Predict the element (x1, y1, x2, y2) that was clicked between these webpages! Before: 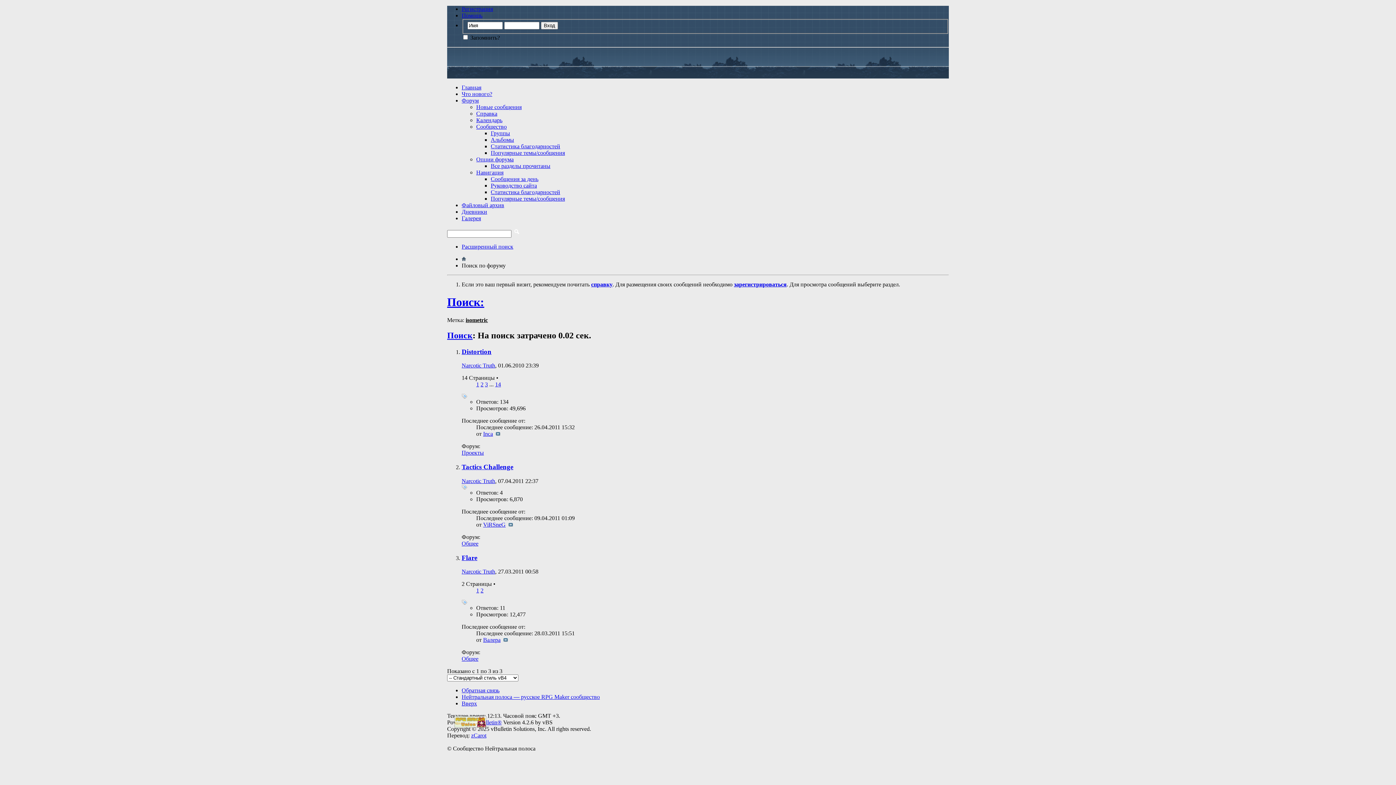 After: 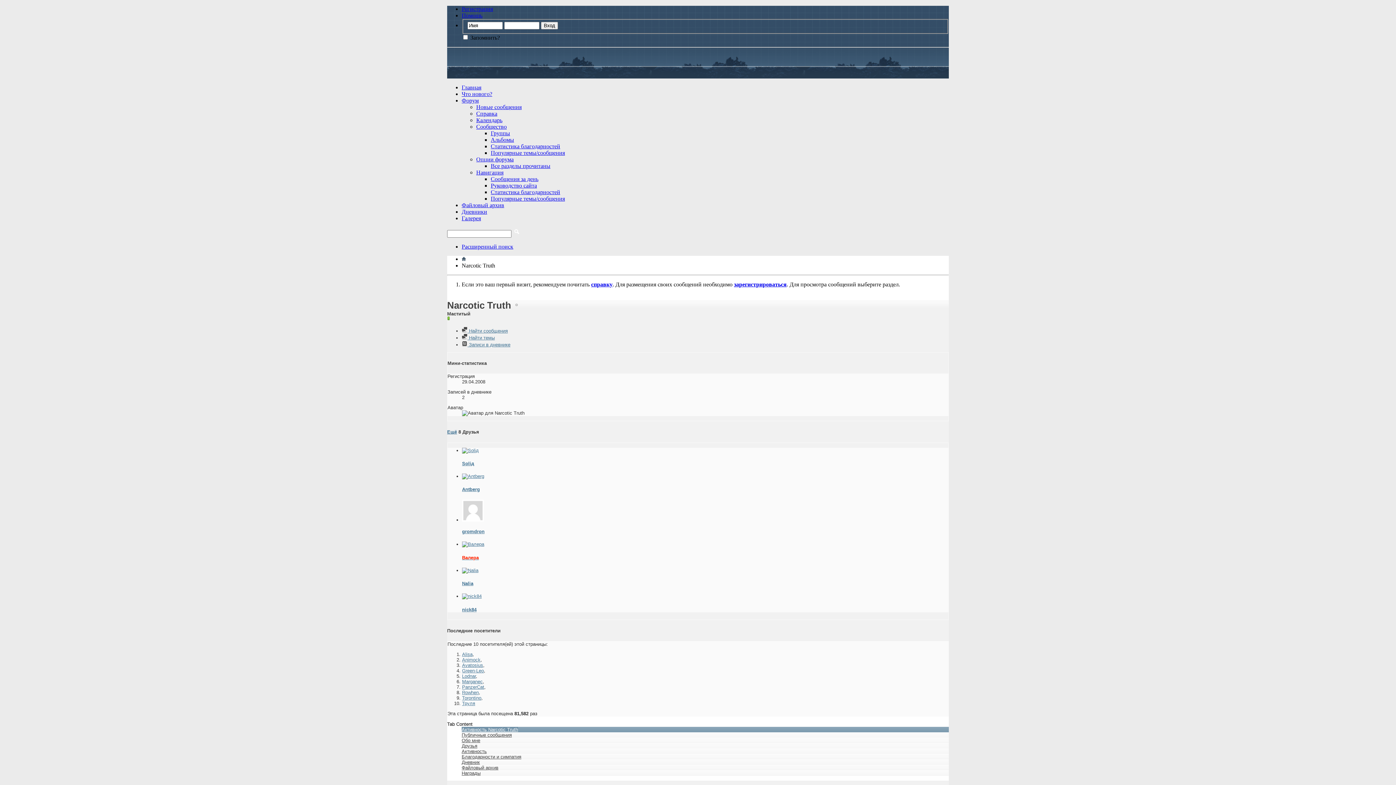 Action: label: Narcotic Truth bbox: (461, 478, 495, 484)